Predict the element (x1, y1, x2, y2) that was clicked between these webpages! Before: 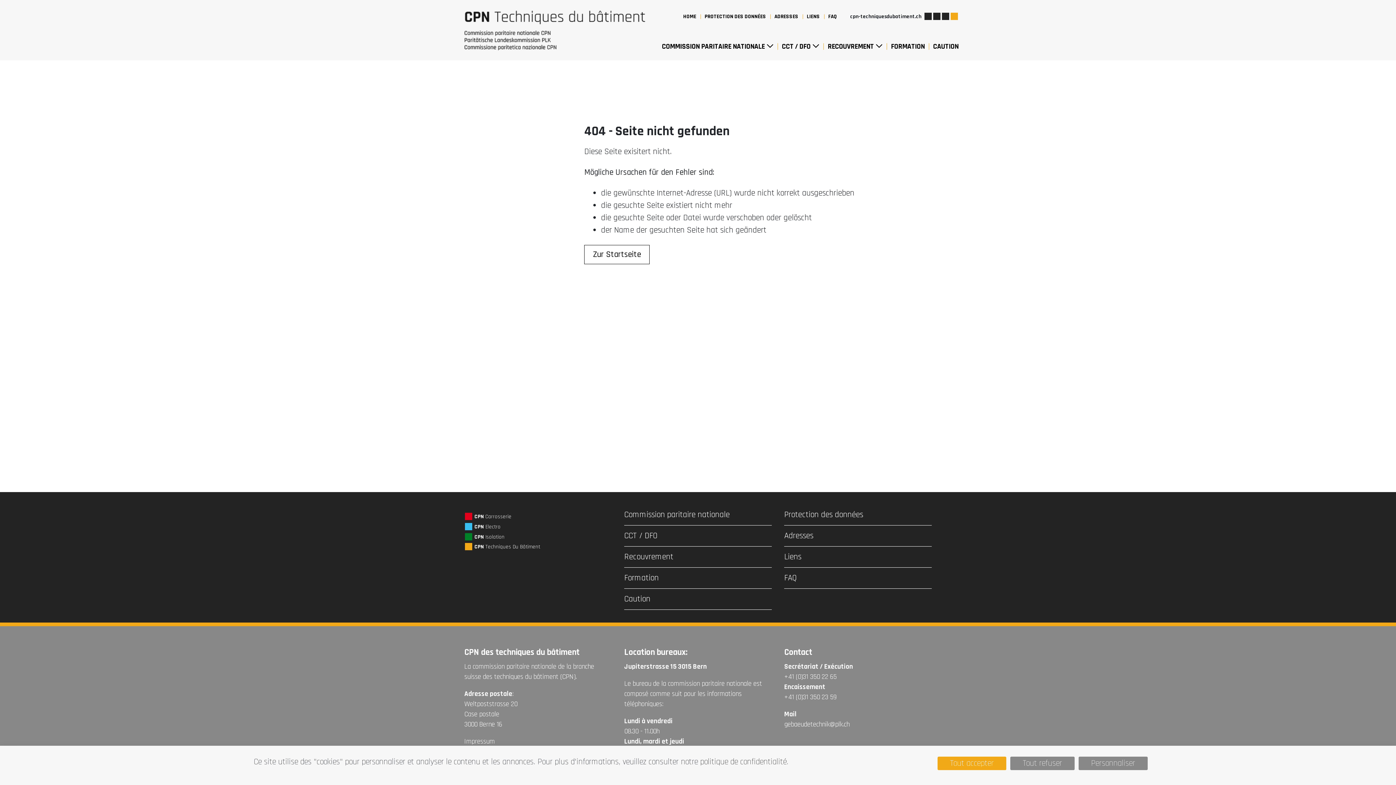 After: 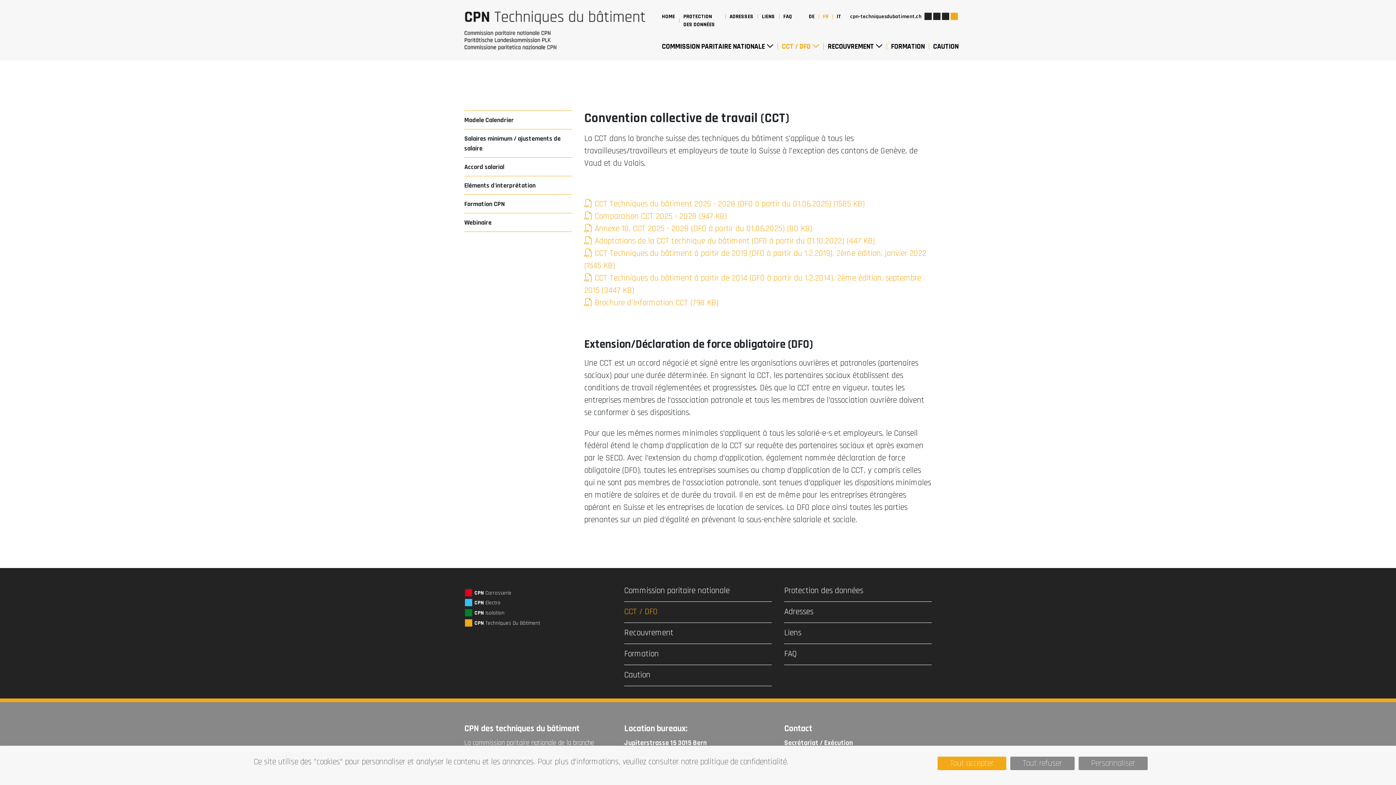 Action: bbox: (624, 525, 771, 546) label: CCT / DFO